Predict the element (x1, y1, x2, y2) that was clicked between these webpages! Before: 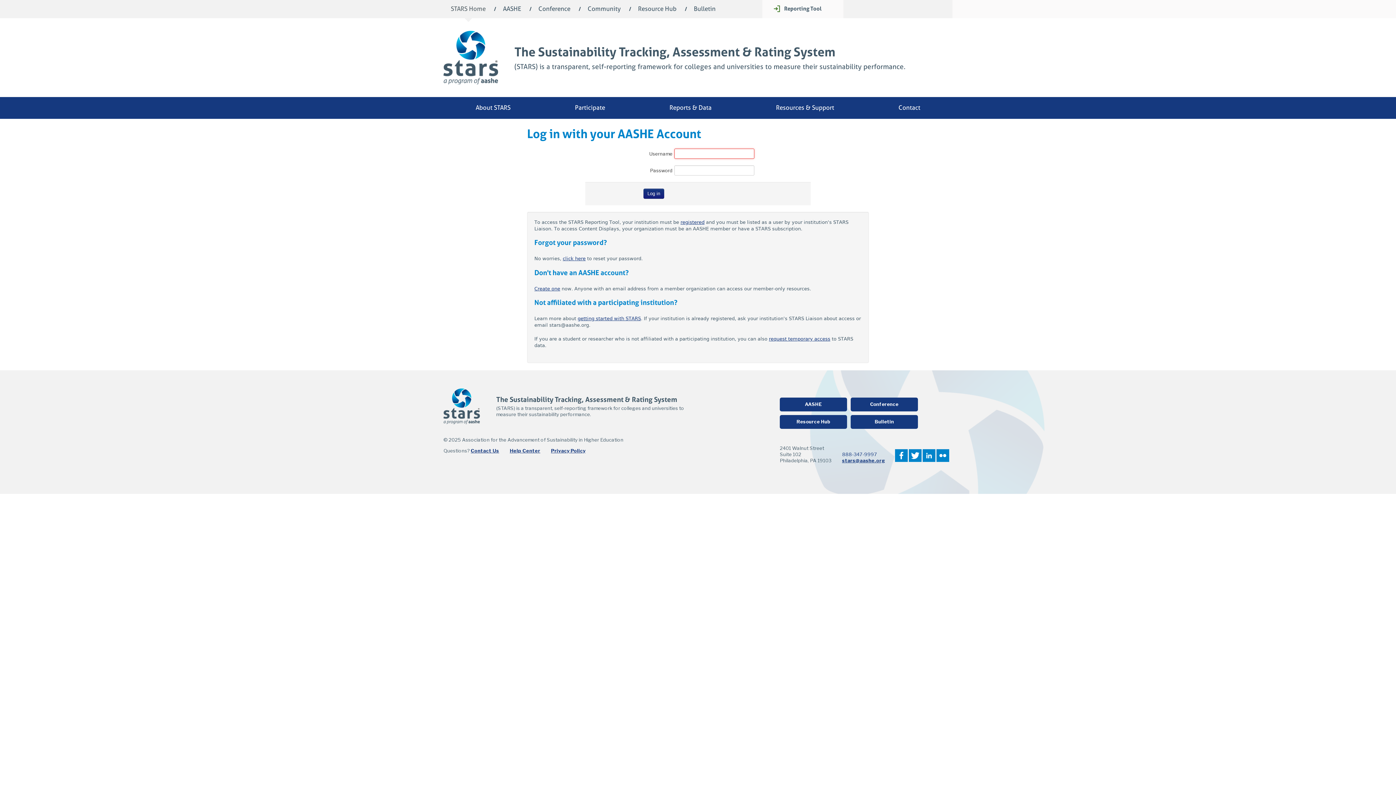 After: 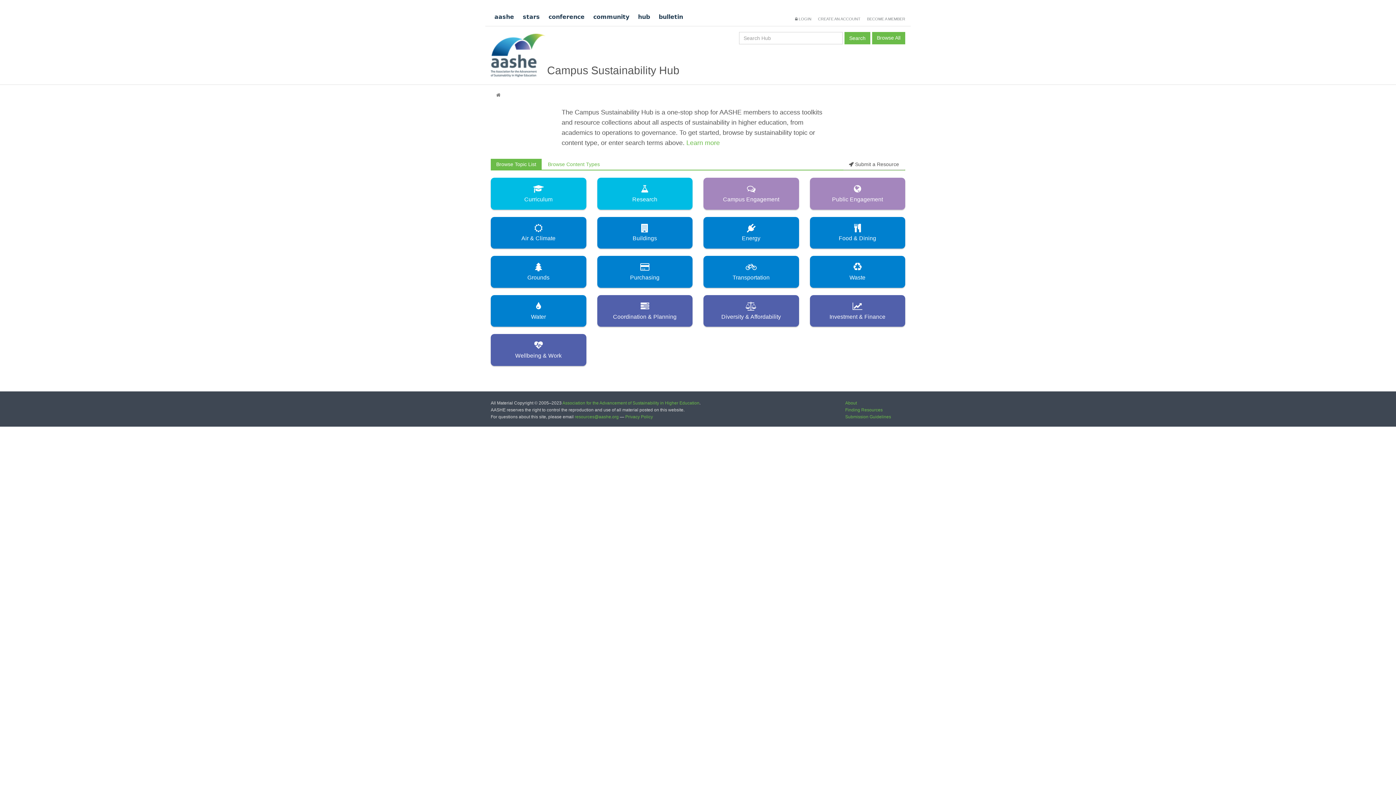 Action: bbox: (780, 415, 847, 429) label: Resource Hub